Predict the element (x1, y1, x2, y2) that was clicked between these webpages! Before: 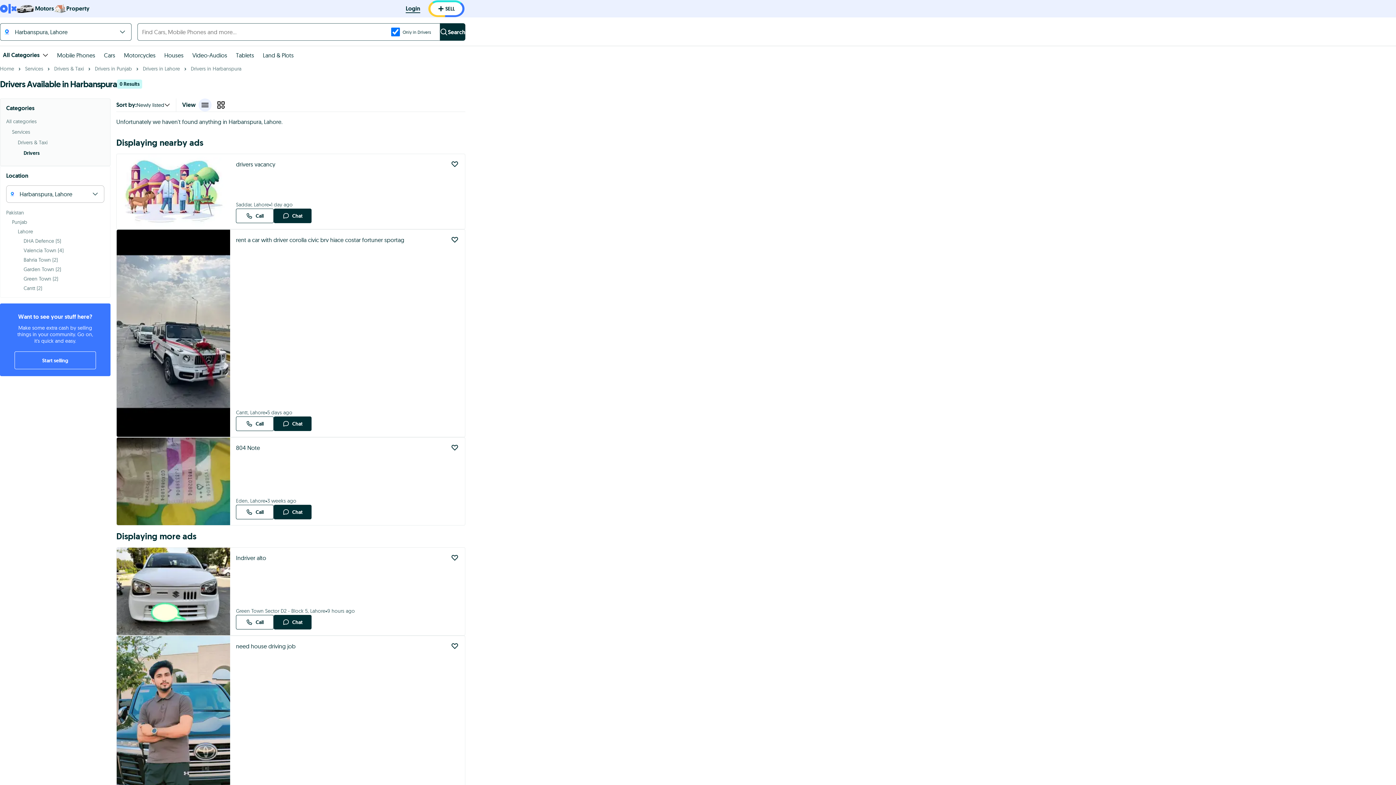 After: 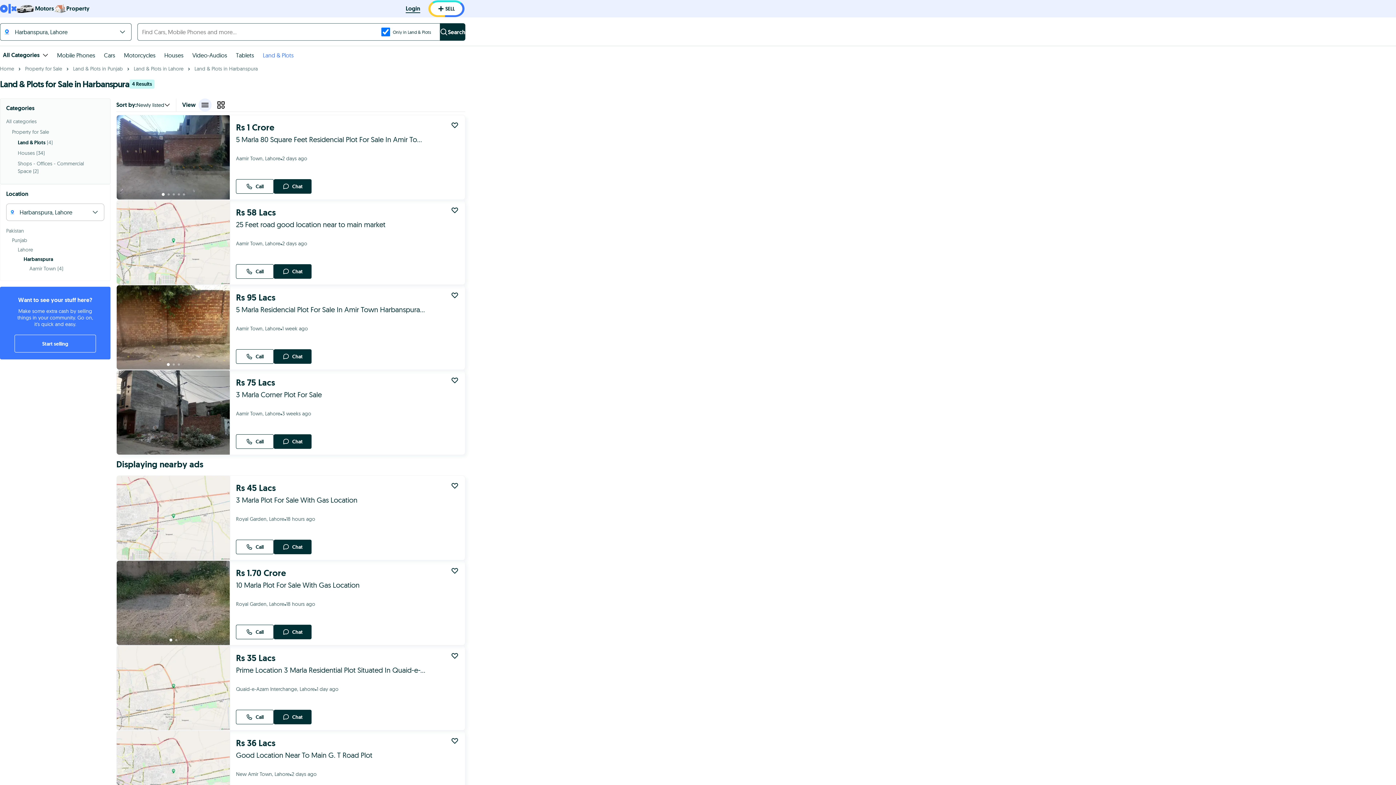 Action: label: Land & Plots bbox: (262, 52, 293, 58)